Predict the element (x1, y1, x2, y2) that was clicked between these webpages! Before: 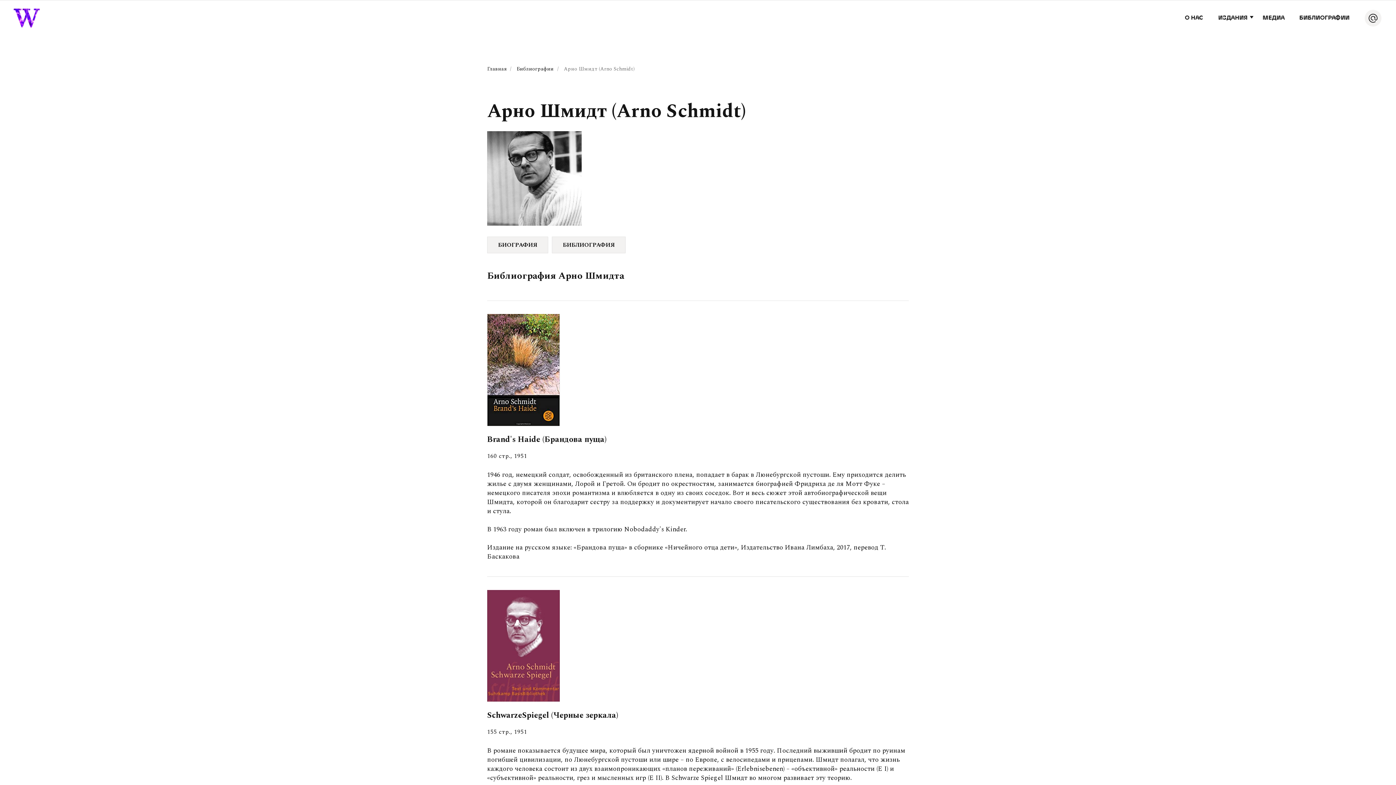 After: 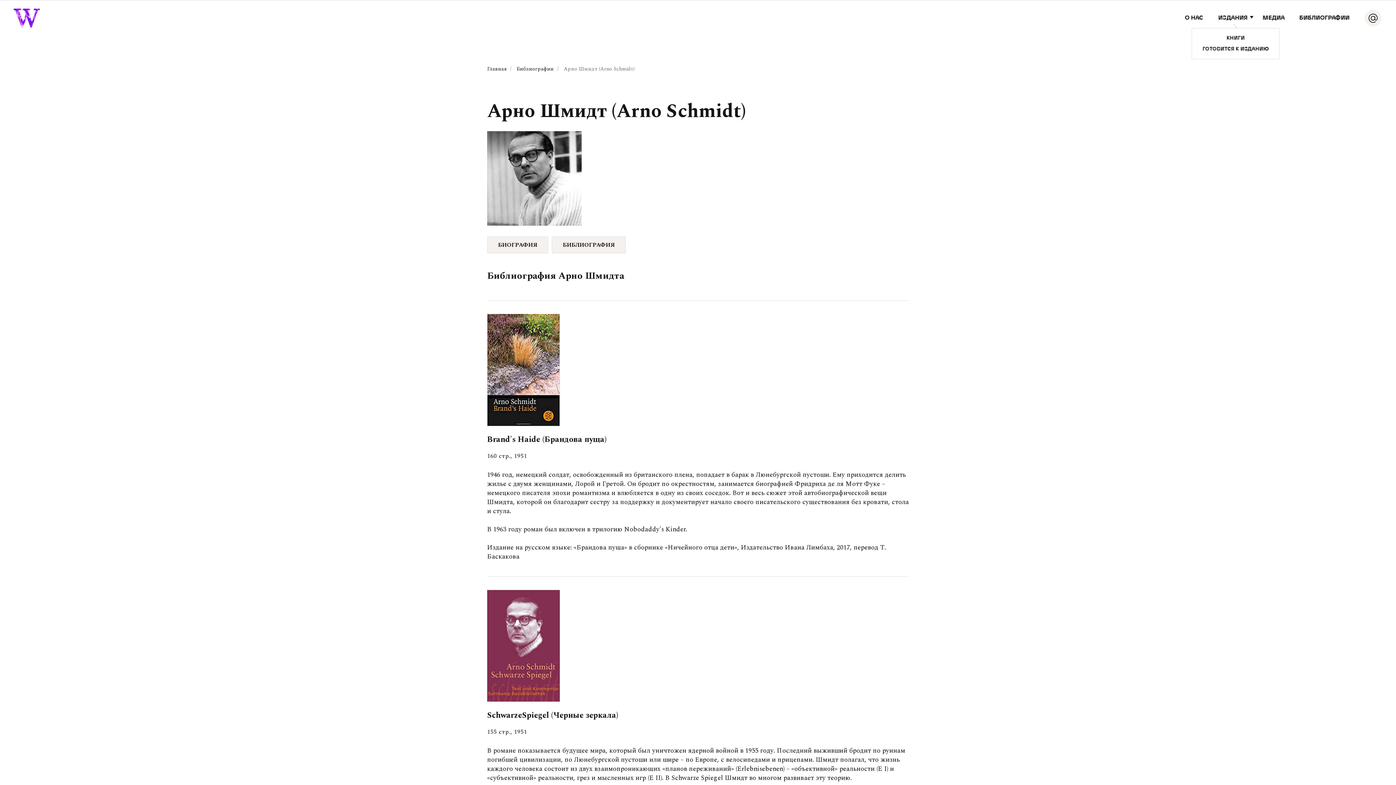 Action: bbox: (1218, 15, 1253, 20)